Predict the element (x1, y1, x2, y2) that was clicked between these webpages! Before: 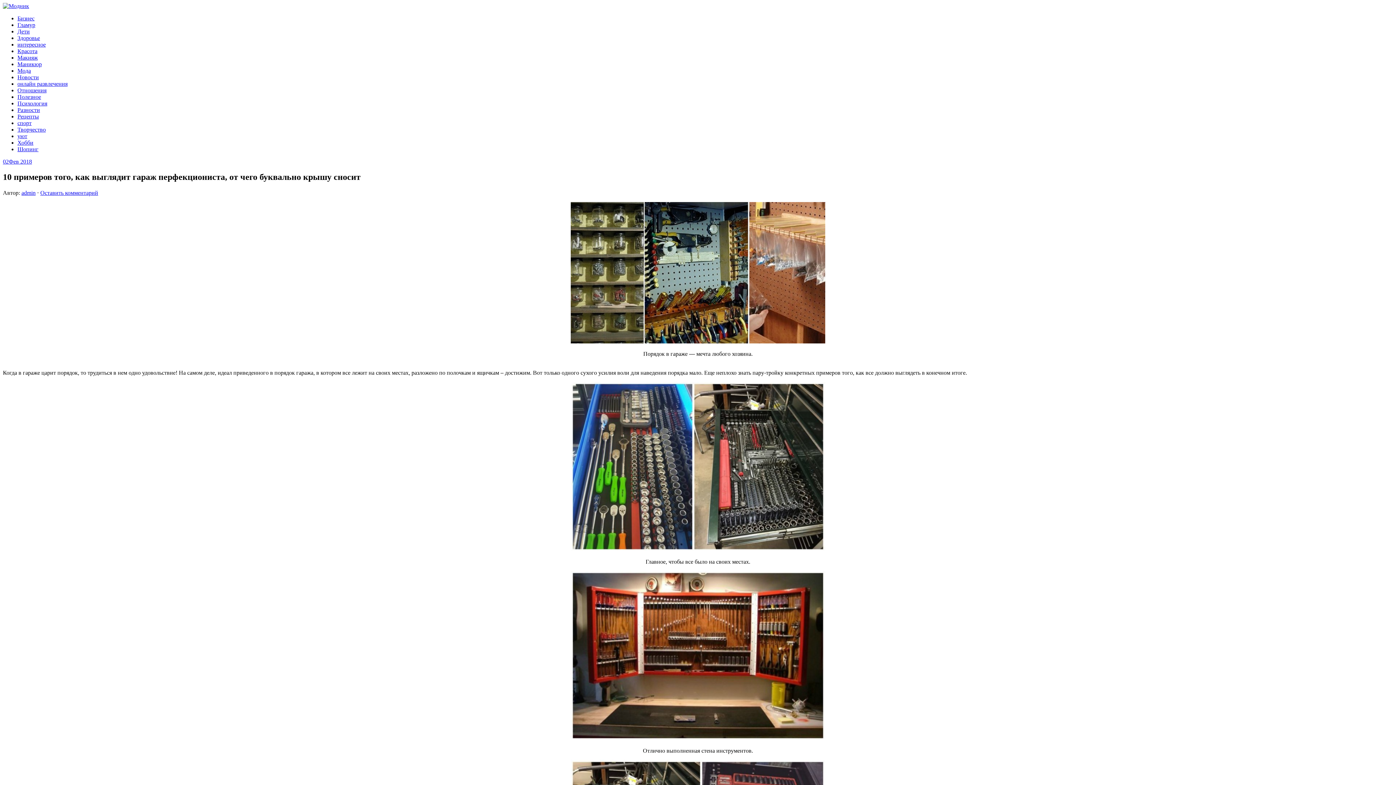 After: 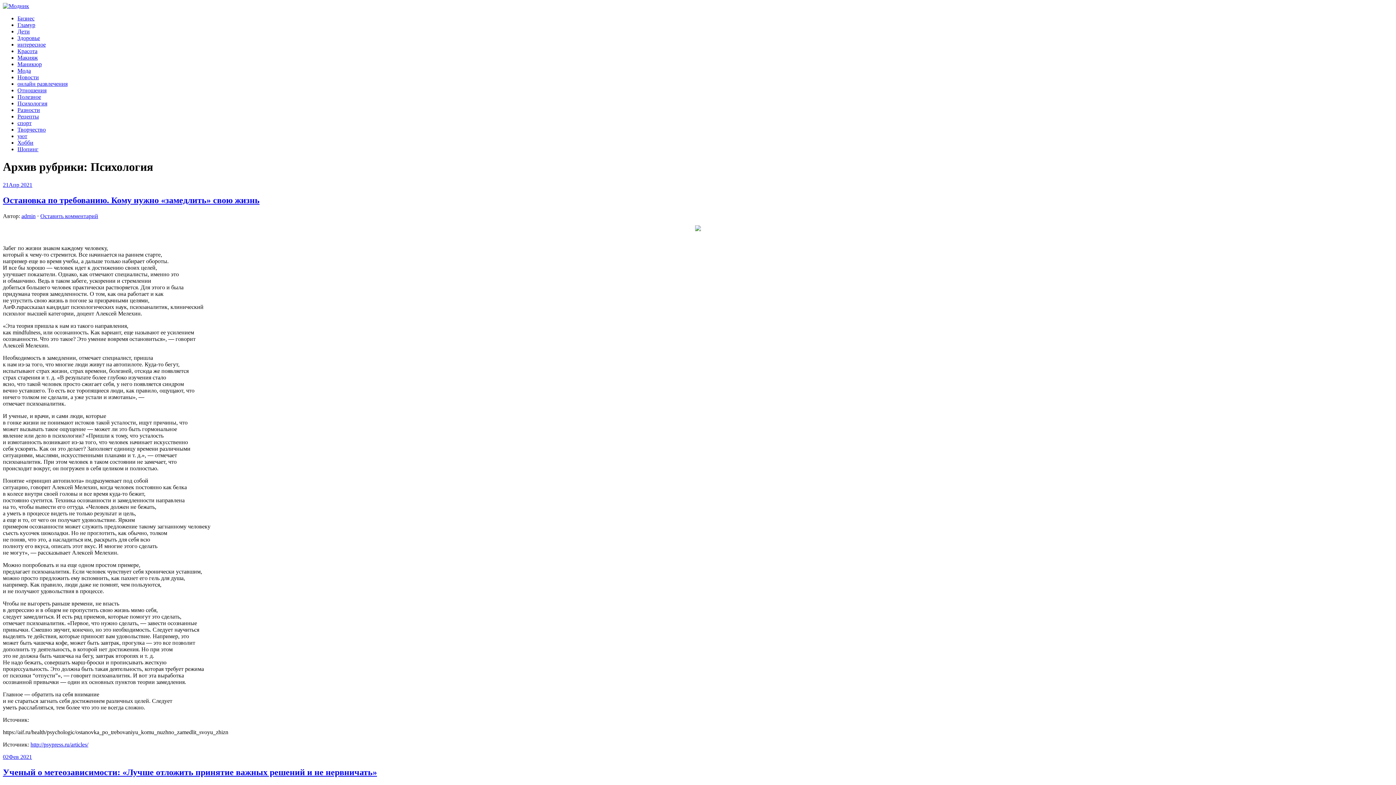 Action: label: Психология bbox: (17, 100, 47, 106)